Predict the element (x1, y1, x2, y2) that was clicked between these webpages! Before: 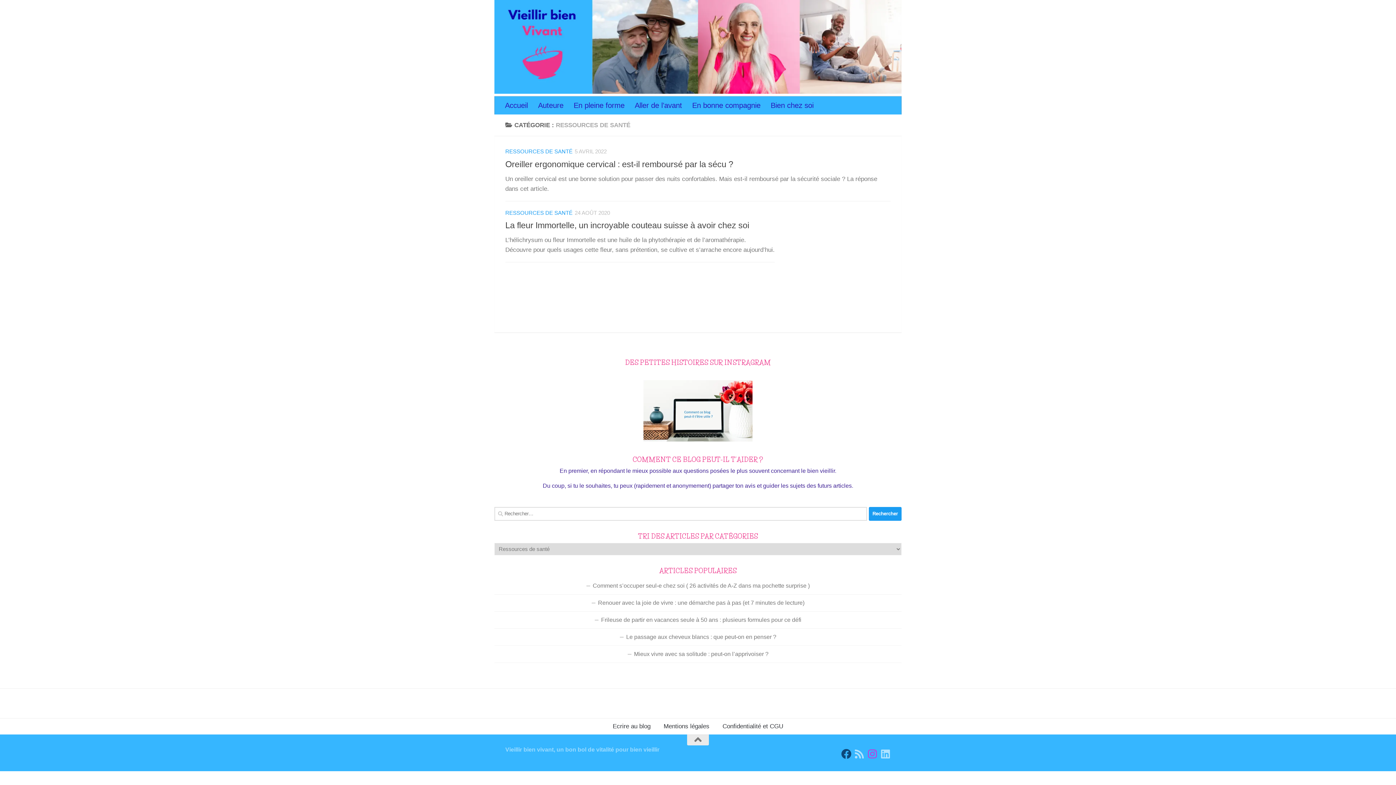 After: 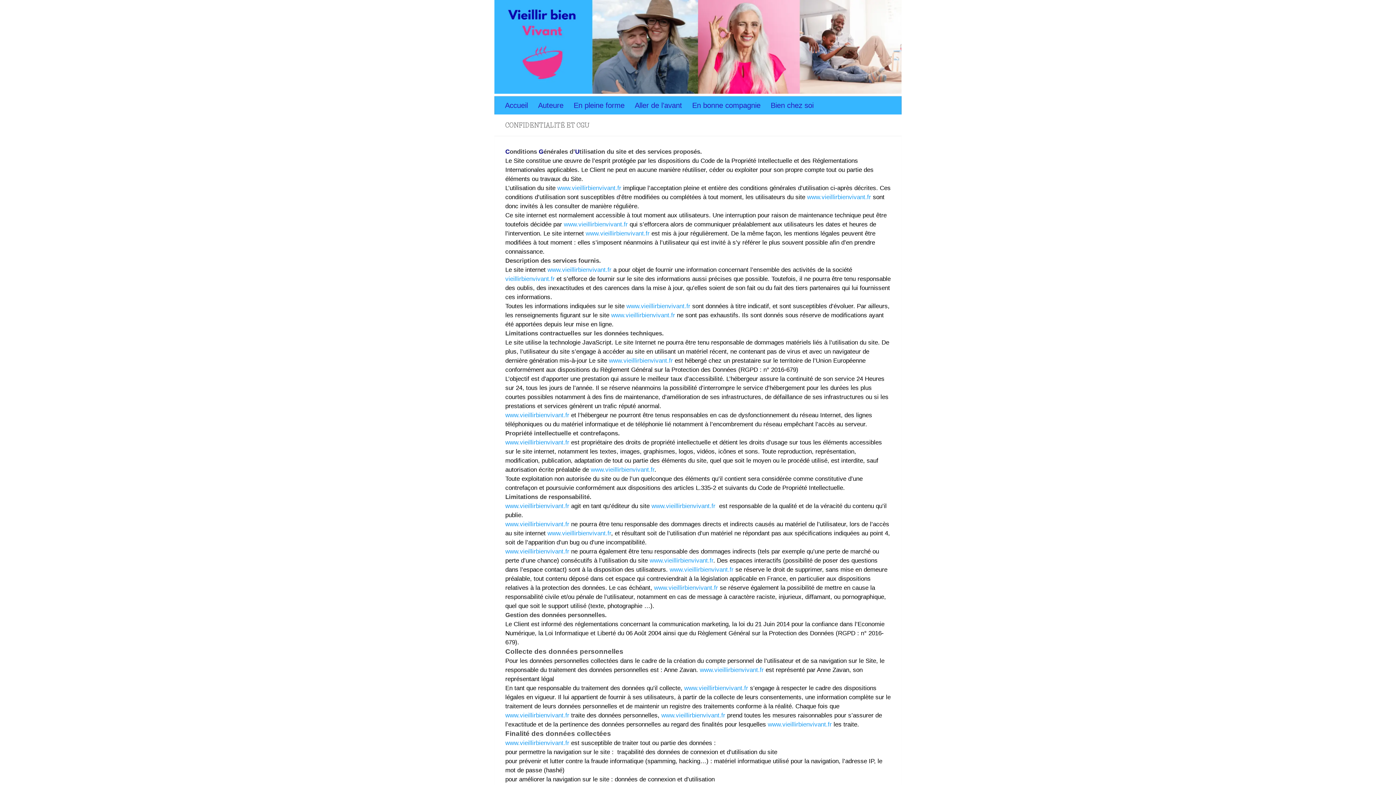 Action: bbox: (716, 718, 790, 734) label: Confidentialité et CGU